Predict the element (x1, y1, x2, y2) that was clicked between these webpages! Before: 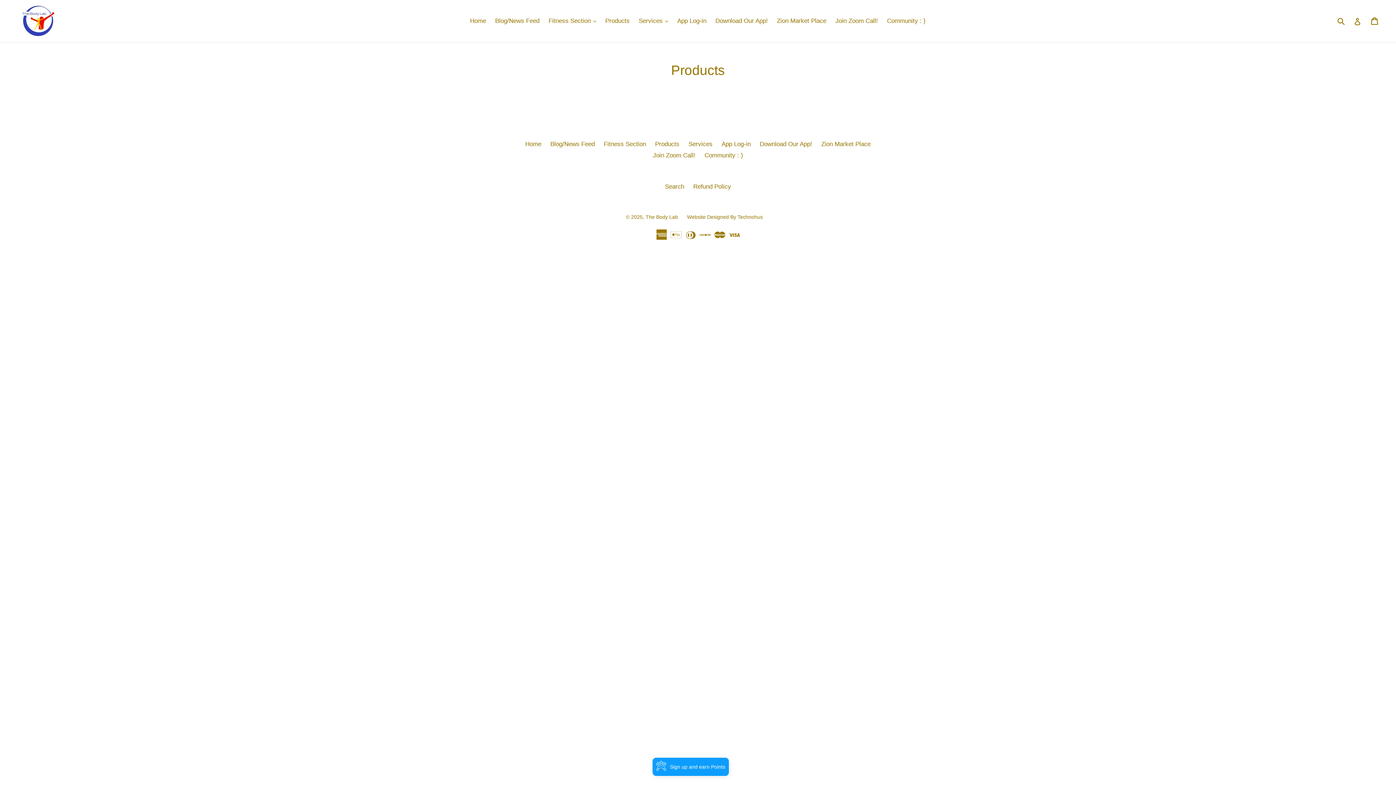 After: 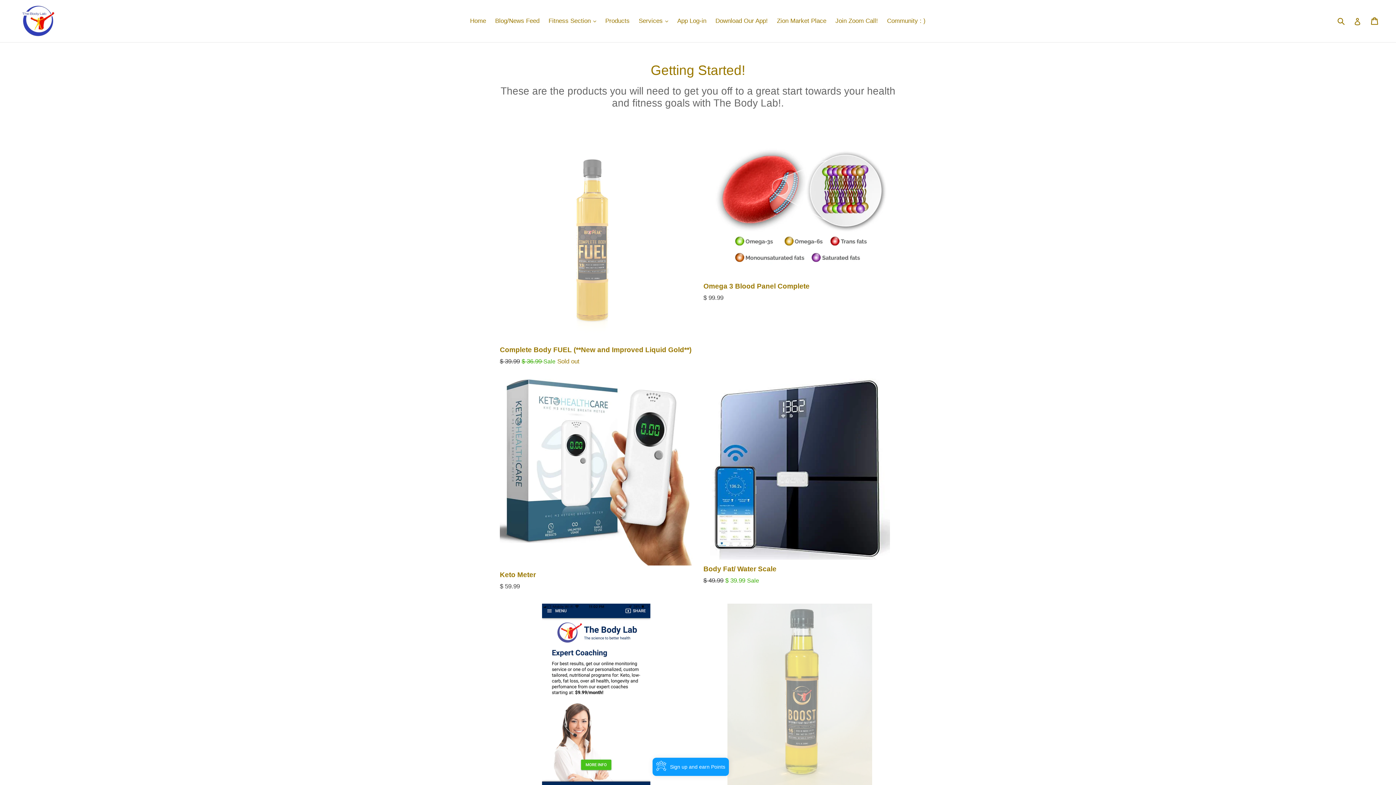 Action: bbox: (601, 15, 633, 26) label: Products